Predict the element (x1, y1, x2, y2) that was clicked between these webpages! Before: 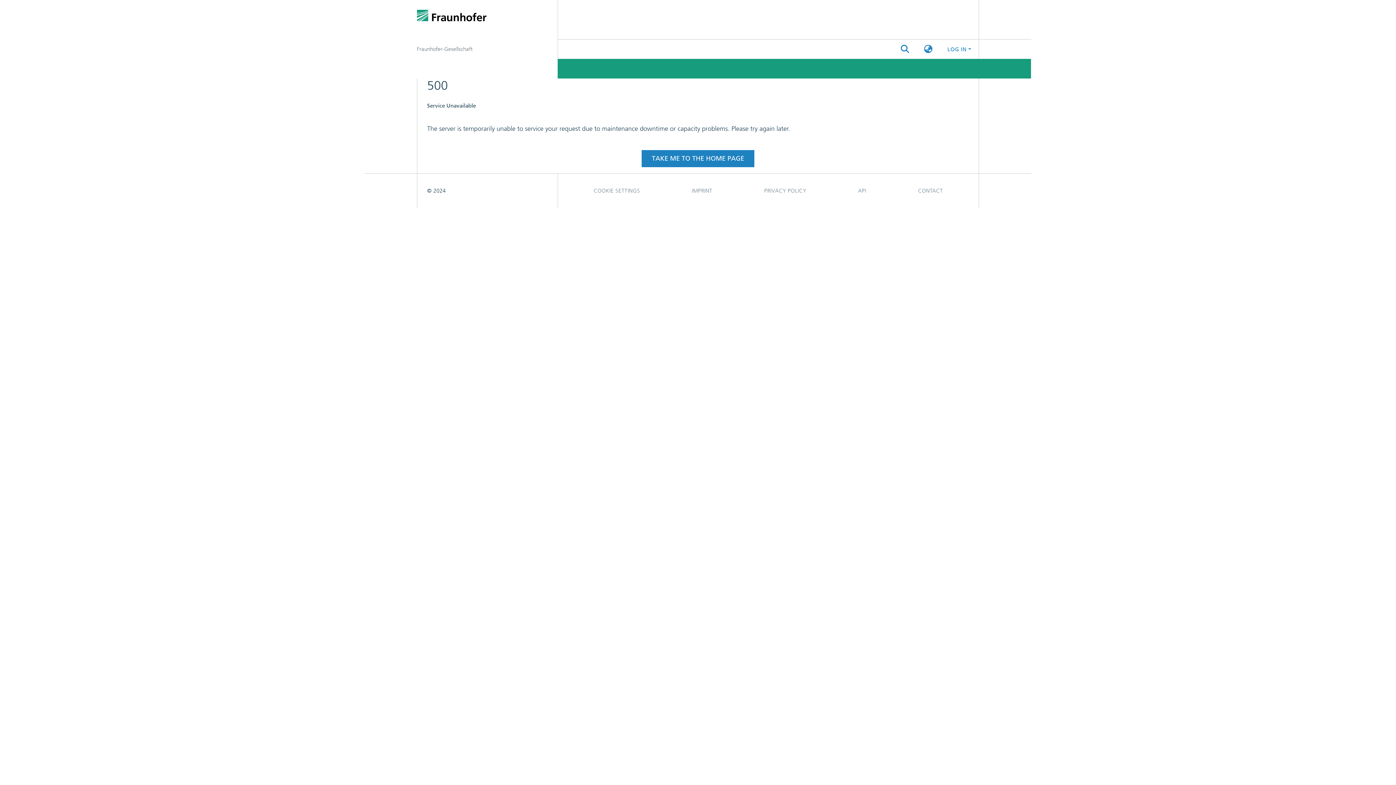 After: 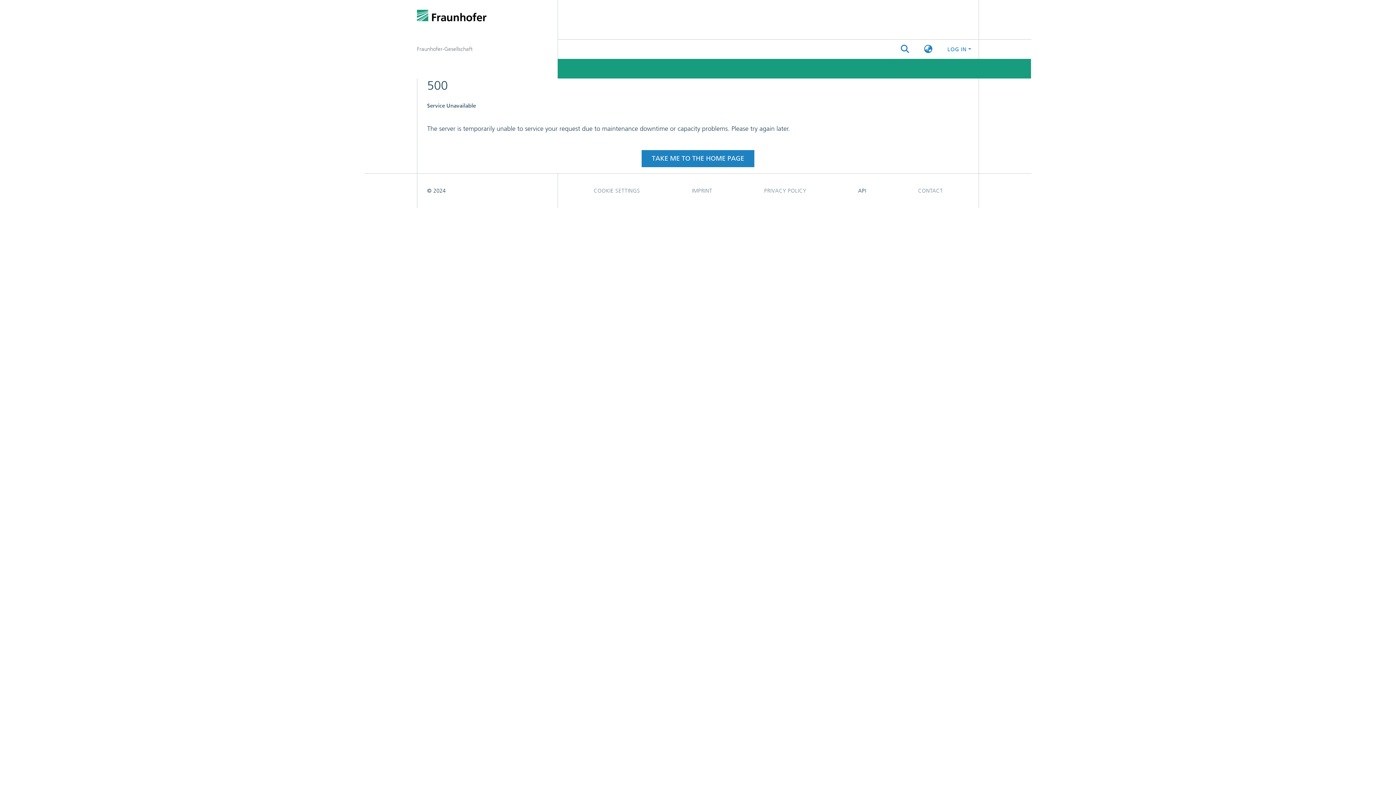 Action: label: API bbox: (832, 105, 892, 119)